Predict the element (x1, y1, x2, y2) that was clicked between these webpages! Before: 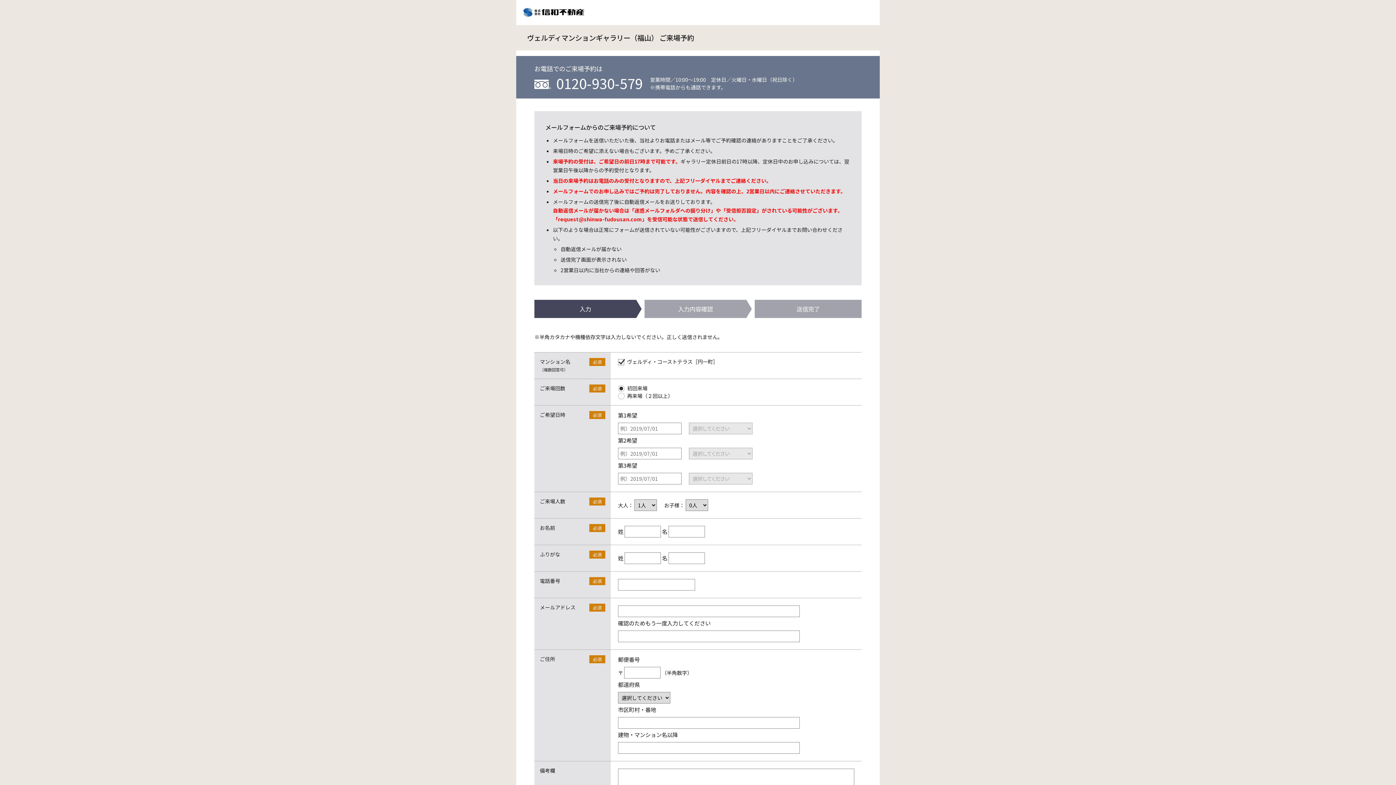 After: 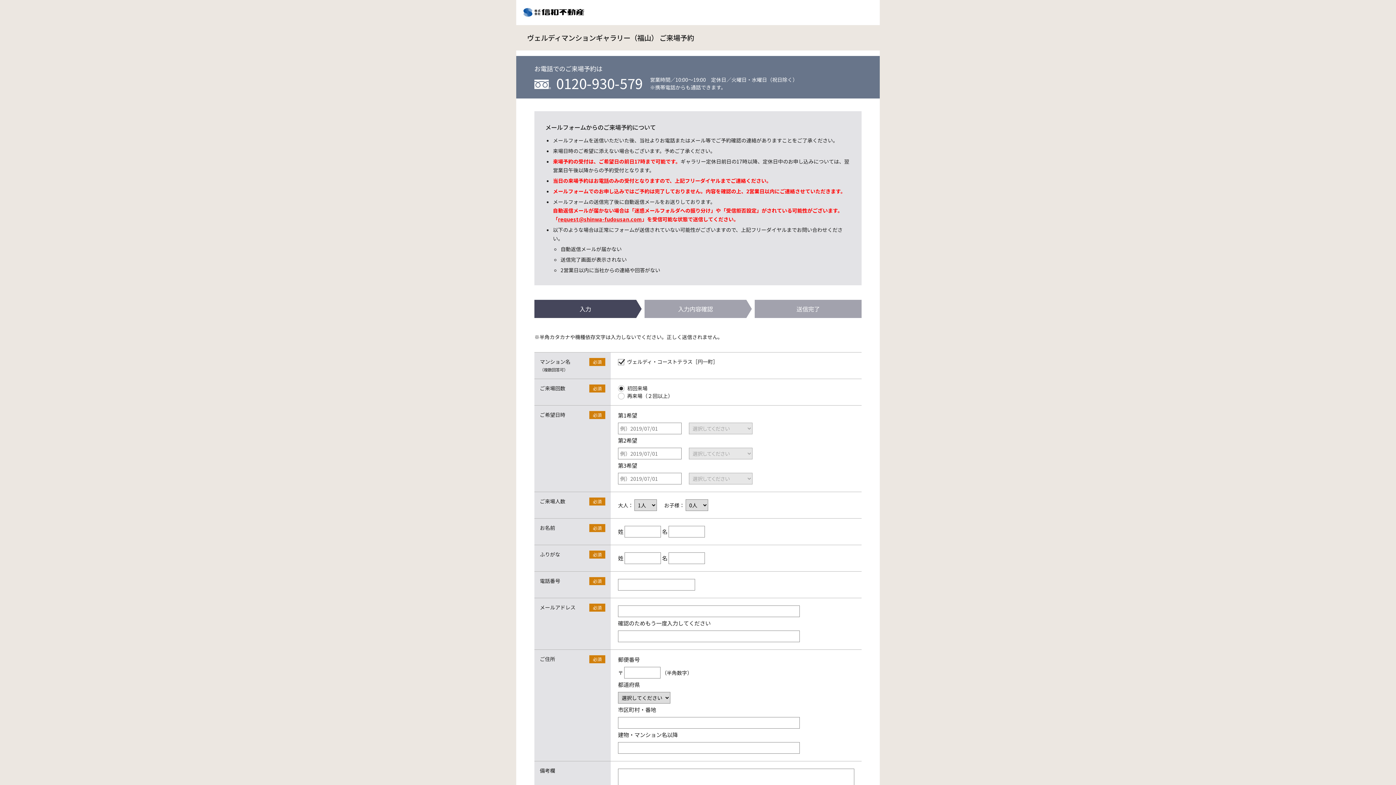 Action: bbox: (558, 215, 642, 222) label: request@shinwa-fudousan.com